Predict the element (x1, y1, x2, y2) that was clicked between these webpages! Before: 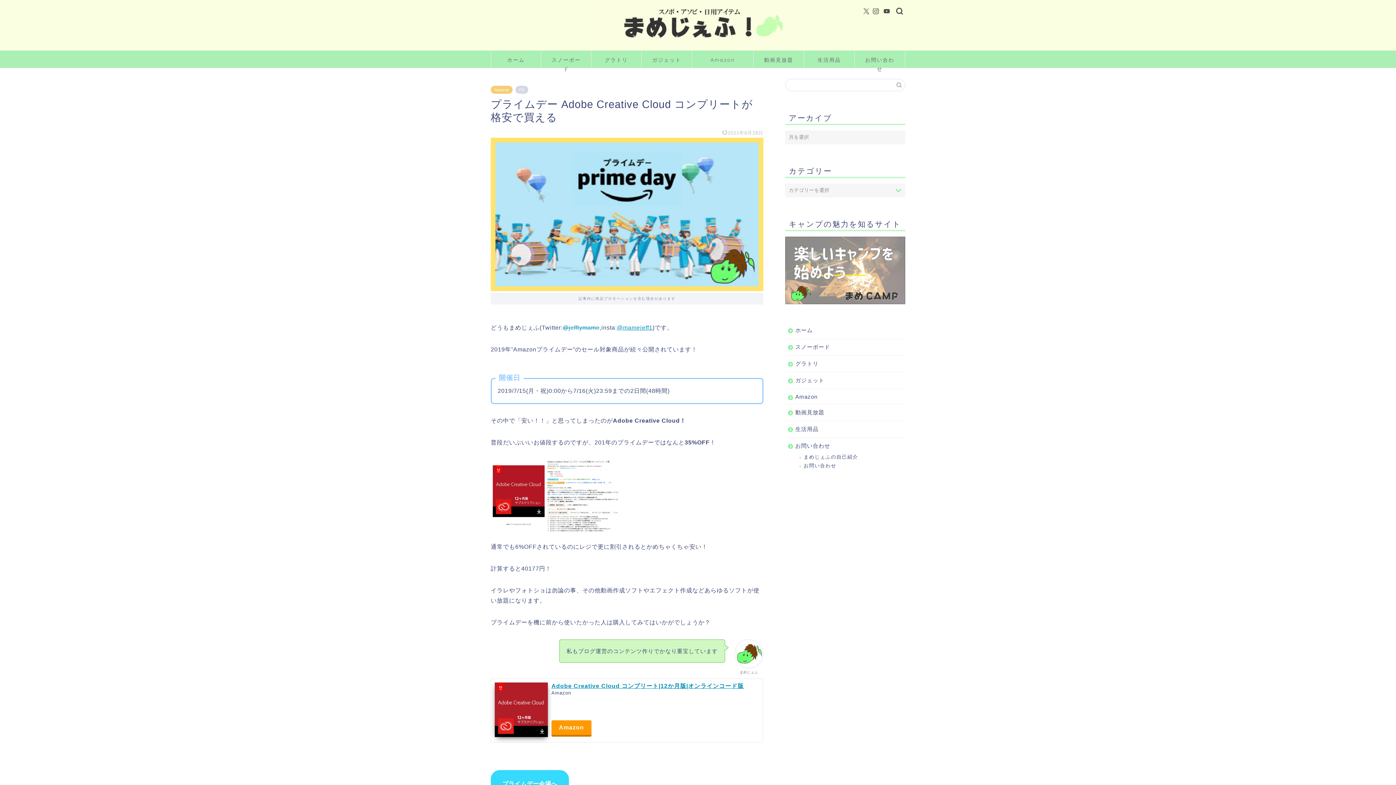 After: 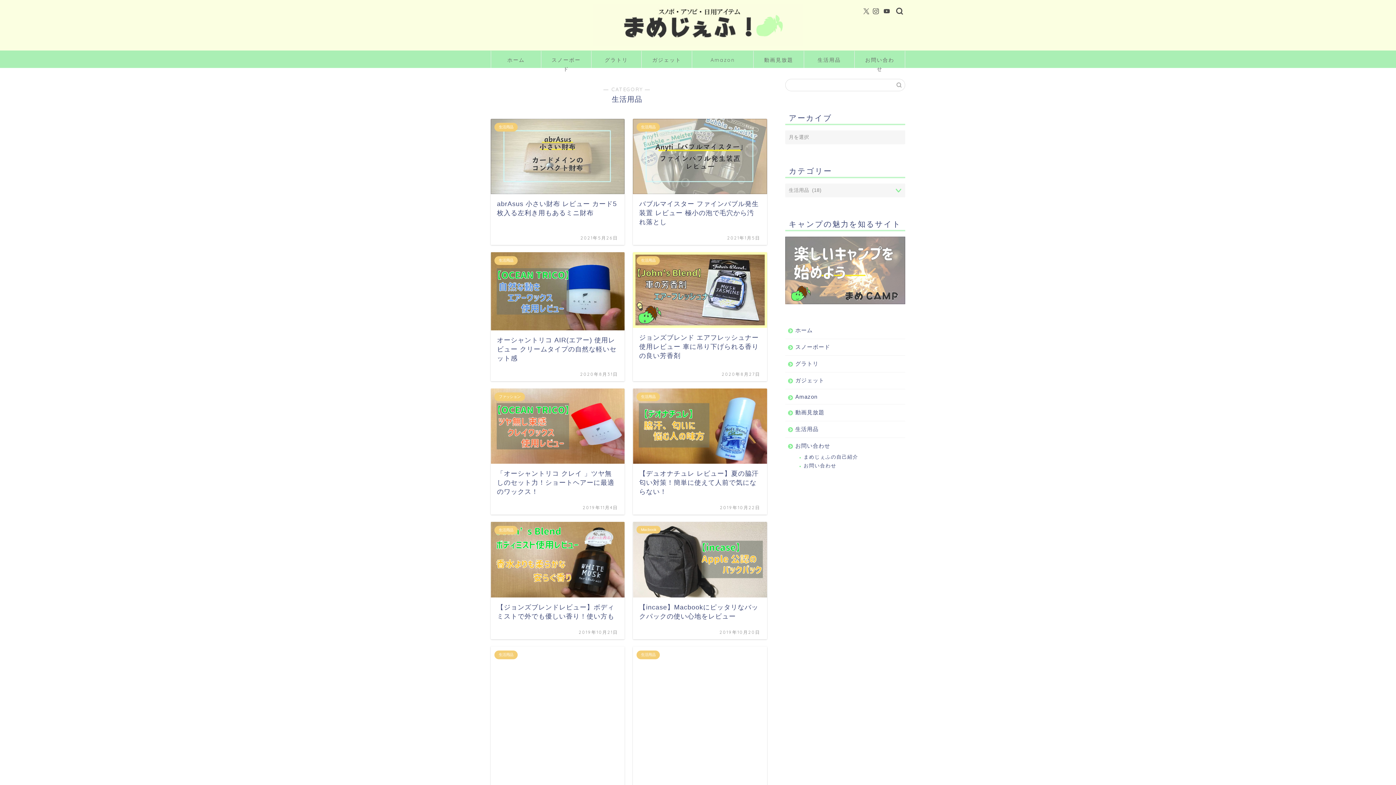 Action: bbox: (804, 51, 854, 68) label: 生活用品